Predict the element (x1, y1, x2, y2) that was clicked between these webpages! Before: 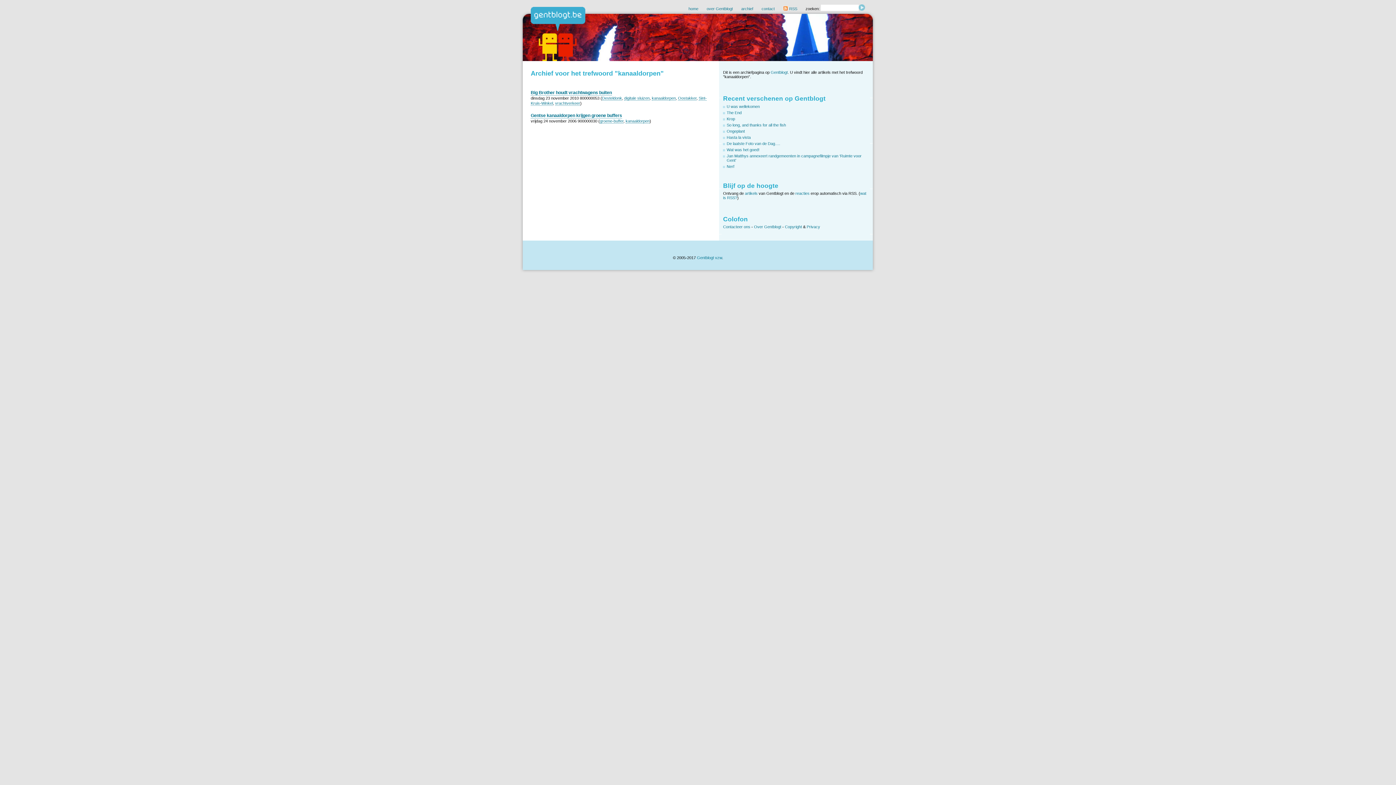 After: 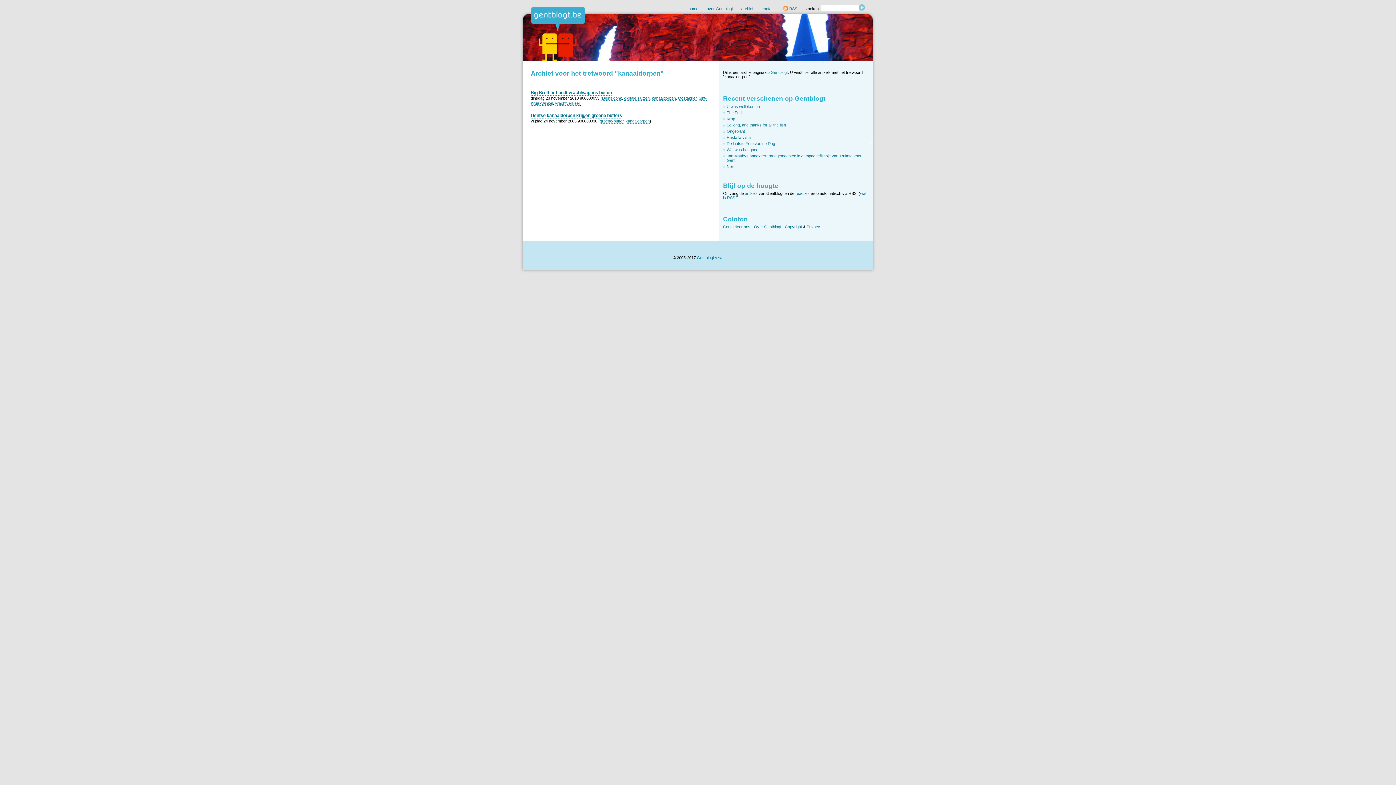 Action: label: kanaaldorpen bbox: (652, 96, 676, 100)